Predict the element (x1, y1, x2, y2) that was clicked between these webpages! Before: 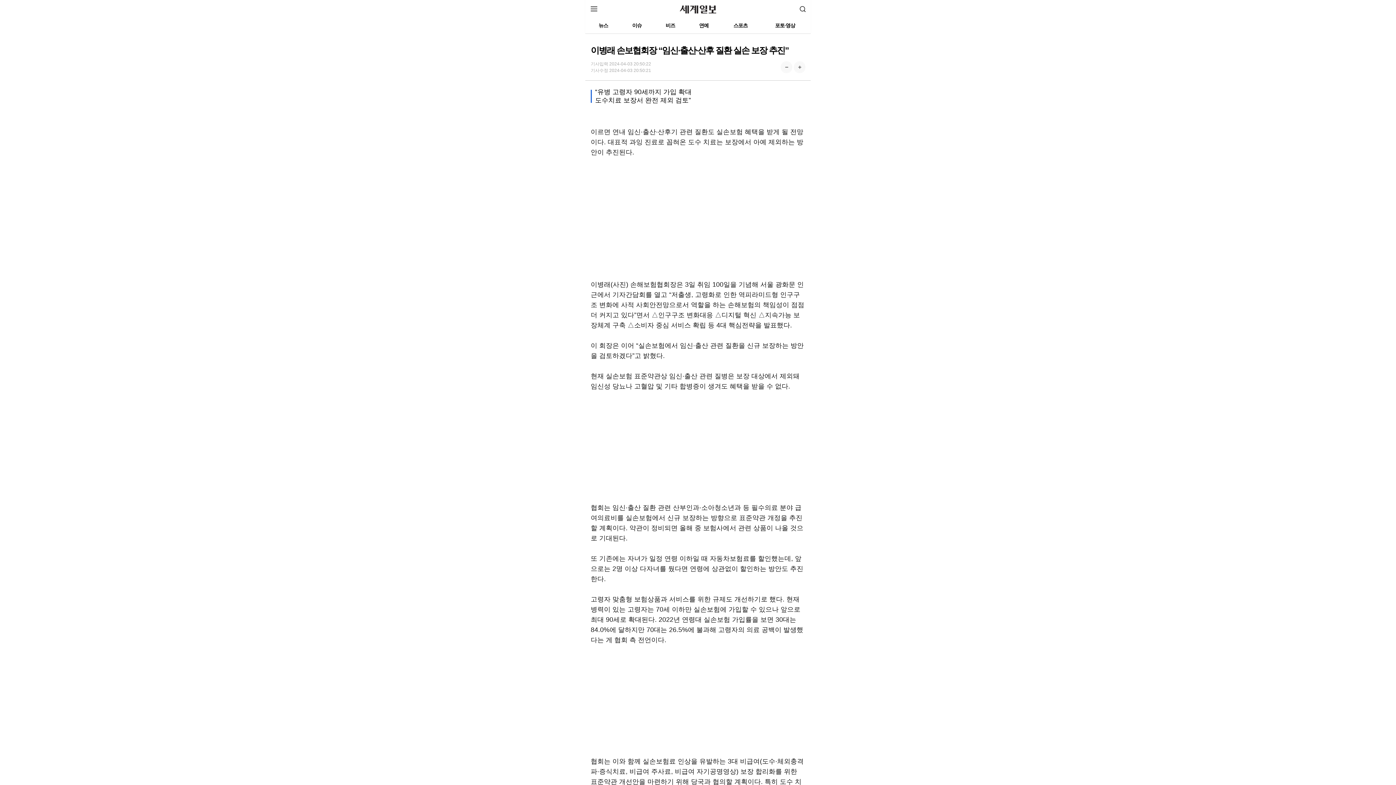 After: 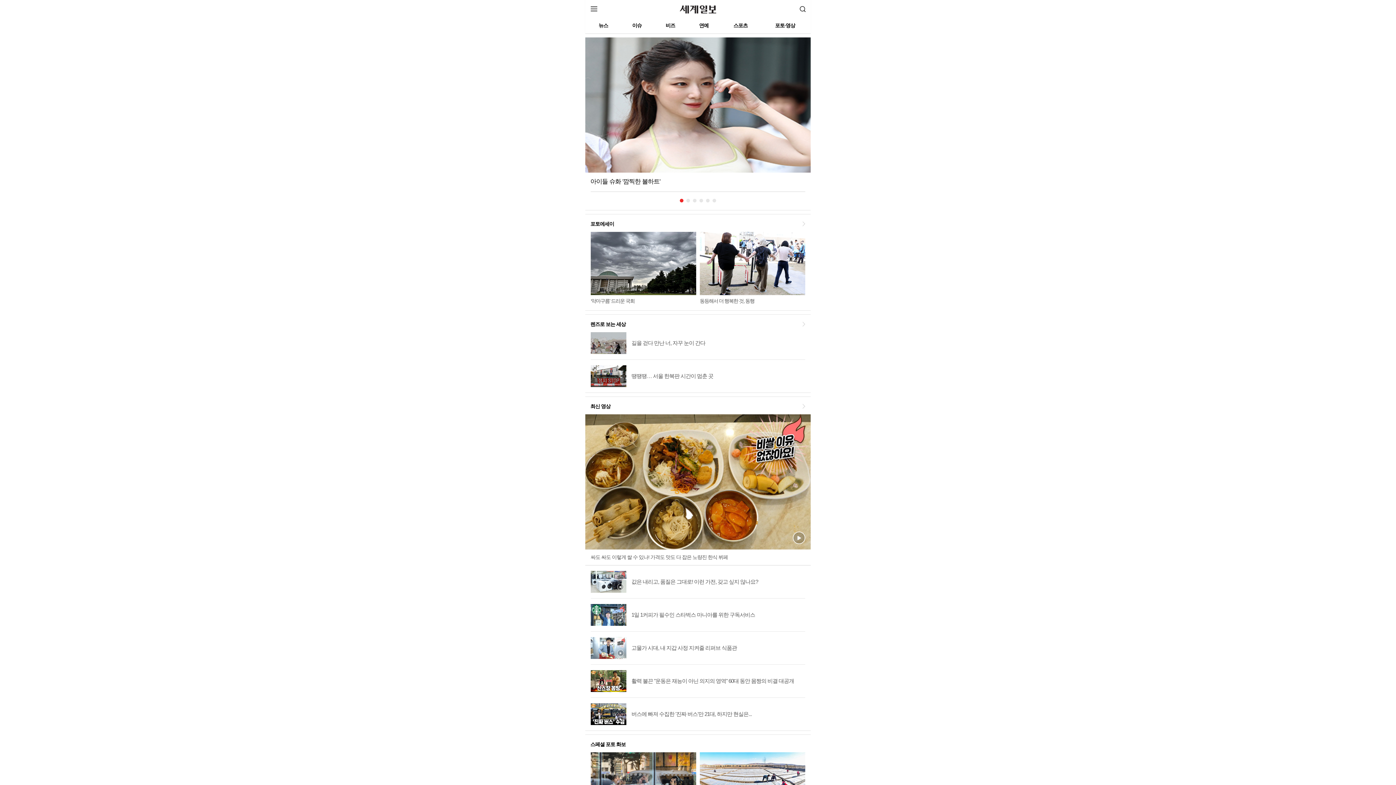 Action: bbox: (775, 22, 795, 28) label: 포토·영상